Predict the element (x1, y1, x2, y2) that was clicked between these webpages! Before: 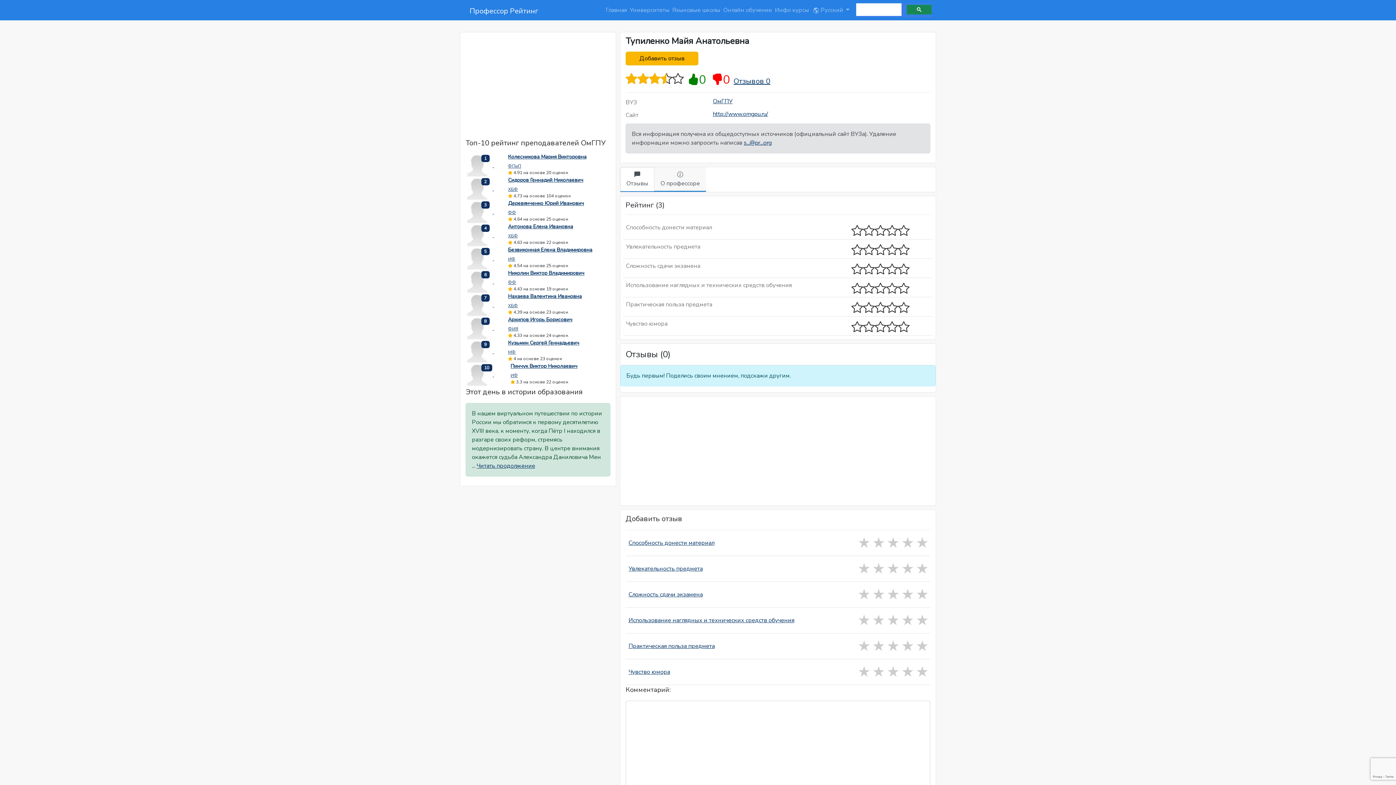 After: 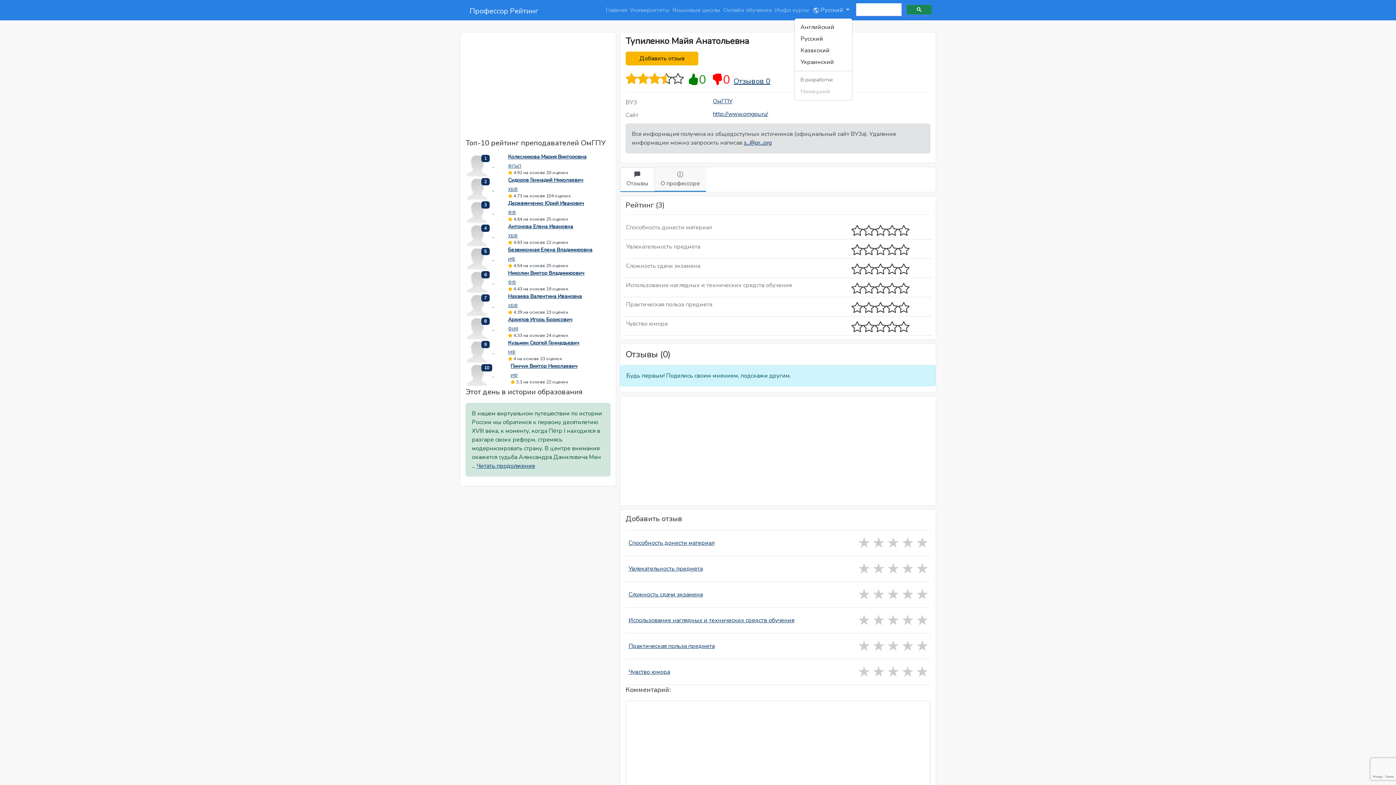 Action: label:  Русский  bbox: (810, 2, 852, 17)